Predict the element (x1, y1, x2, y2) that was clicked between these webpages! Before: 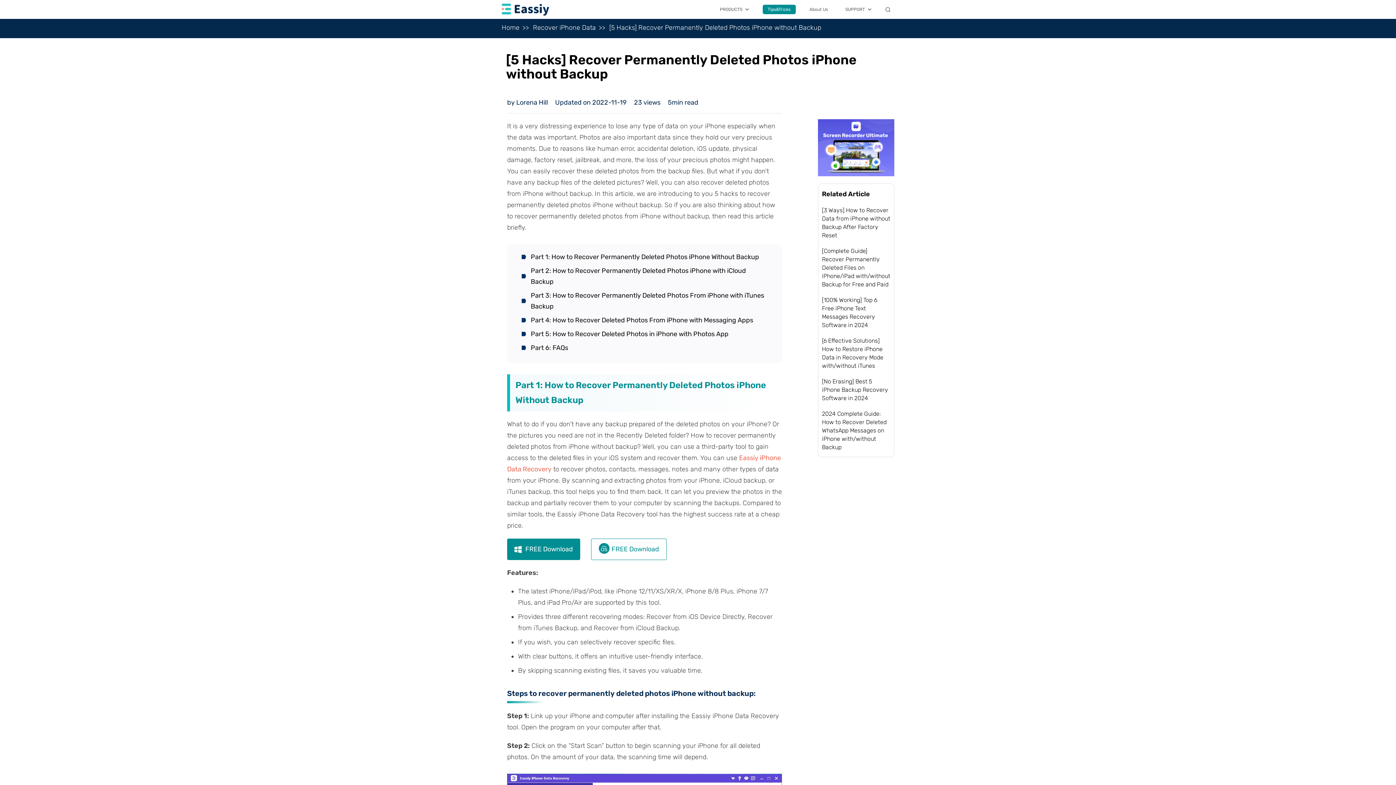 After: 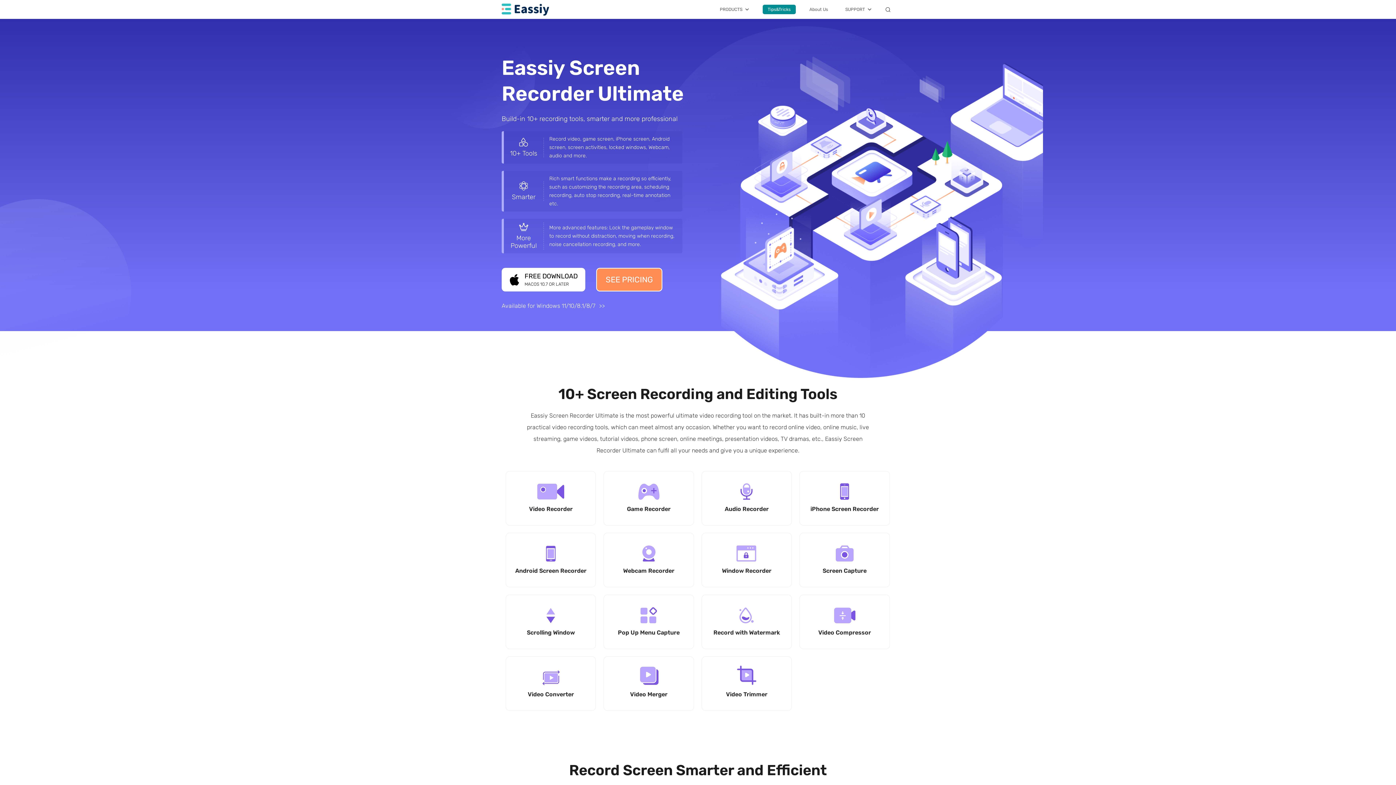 Action: bbox: (818, 144, 894, 150)